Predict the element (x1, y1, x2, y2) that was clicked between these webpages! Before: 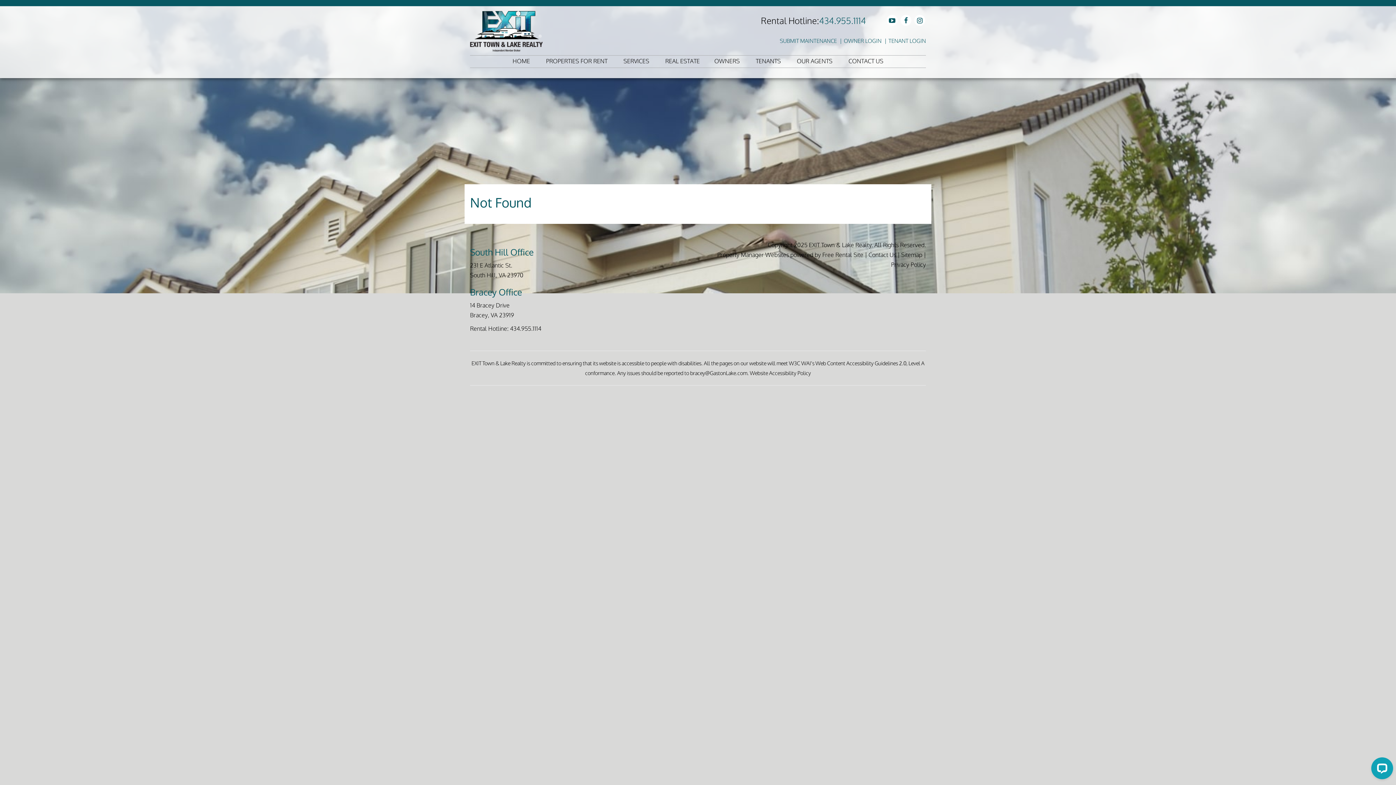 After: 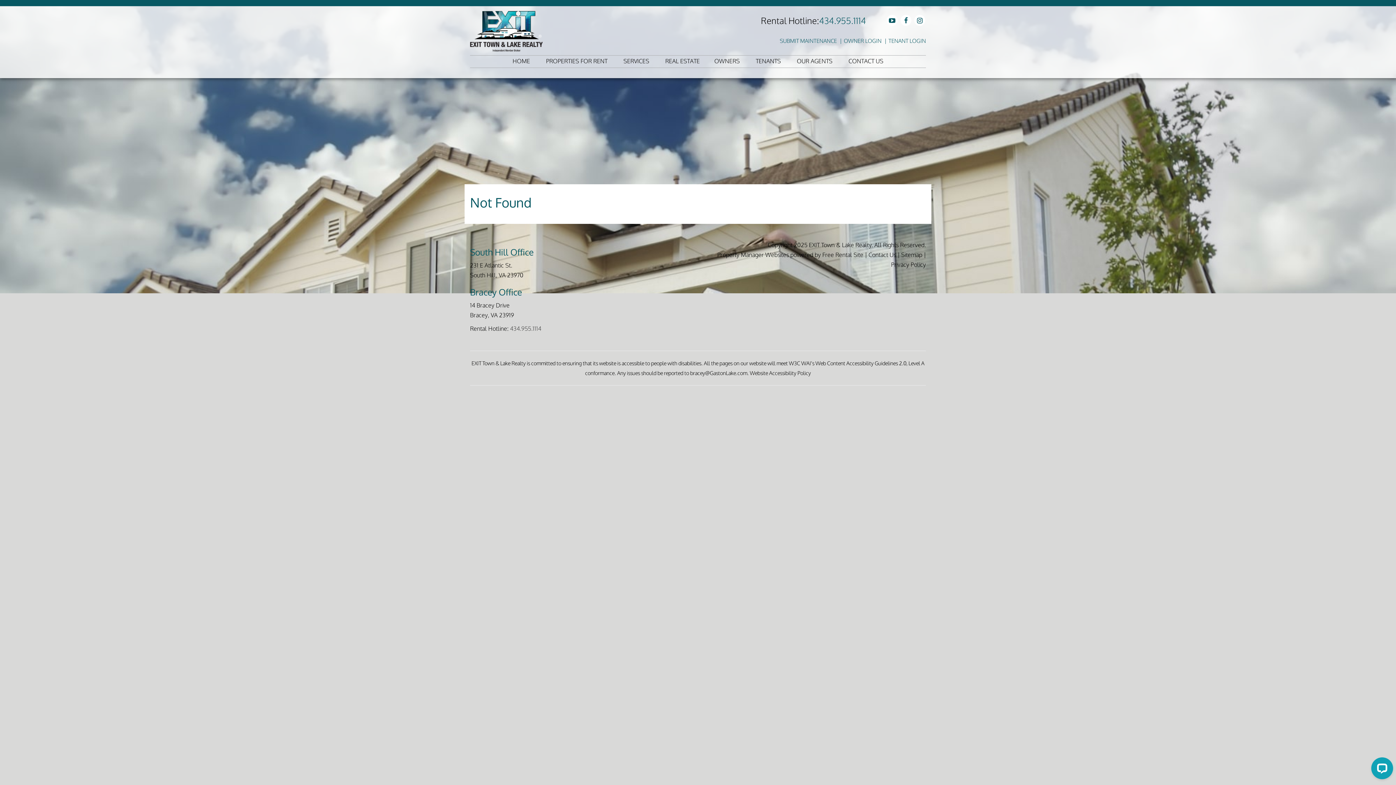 Action: label: 434.955.1114 bbox: (510, 325, 541, 332)